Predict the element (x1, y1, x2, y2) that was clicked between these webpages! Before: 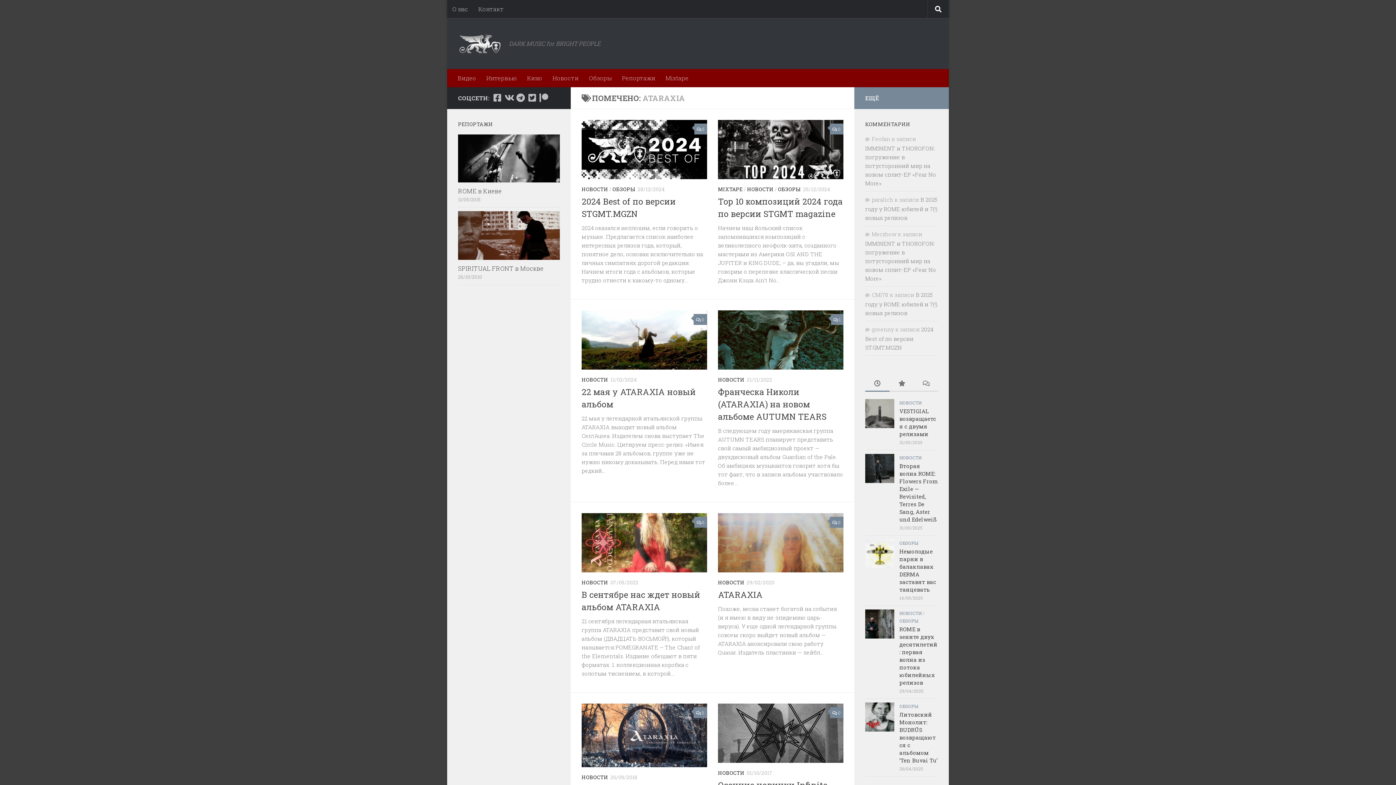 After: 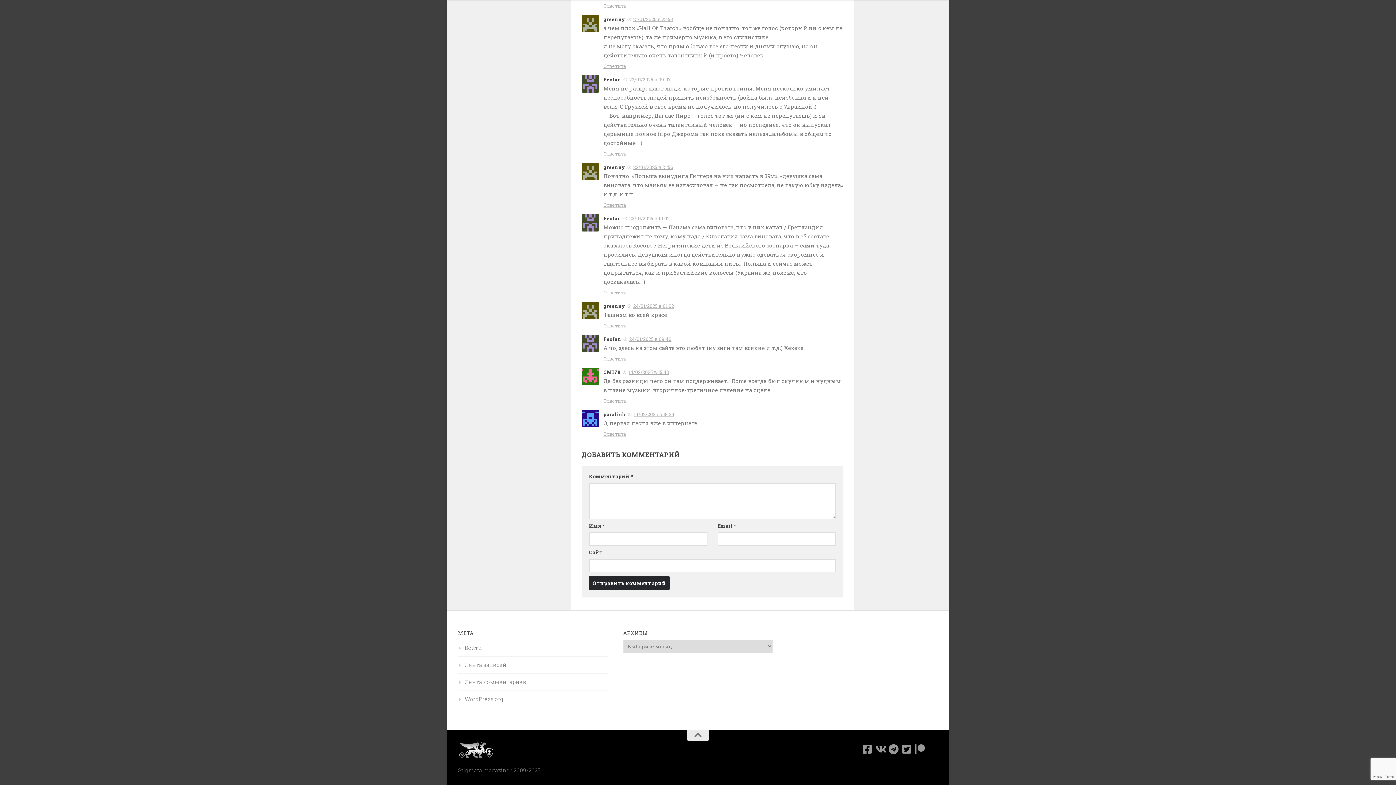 Action: bbox: (865, 291, 937, 316) label: В 2025 году у ROME юбилей и 7(!) новых релизов